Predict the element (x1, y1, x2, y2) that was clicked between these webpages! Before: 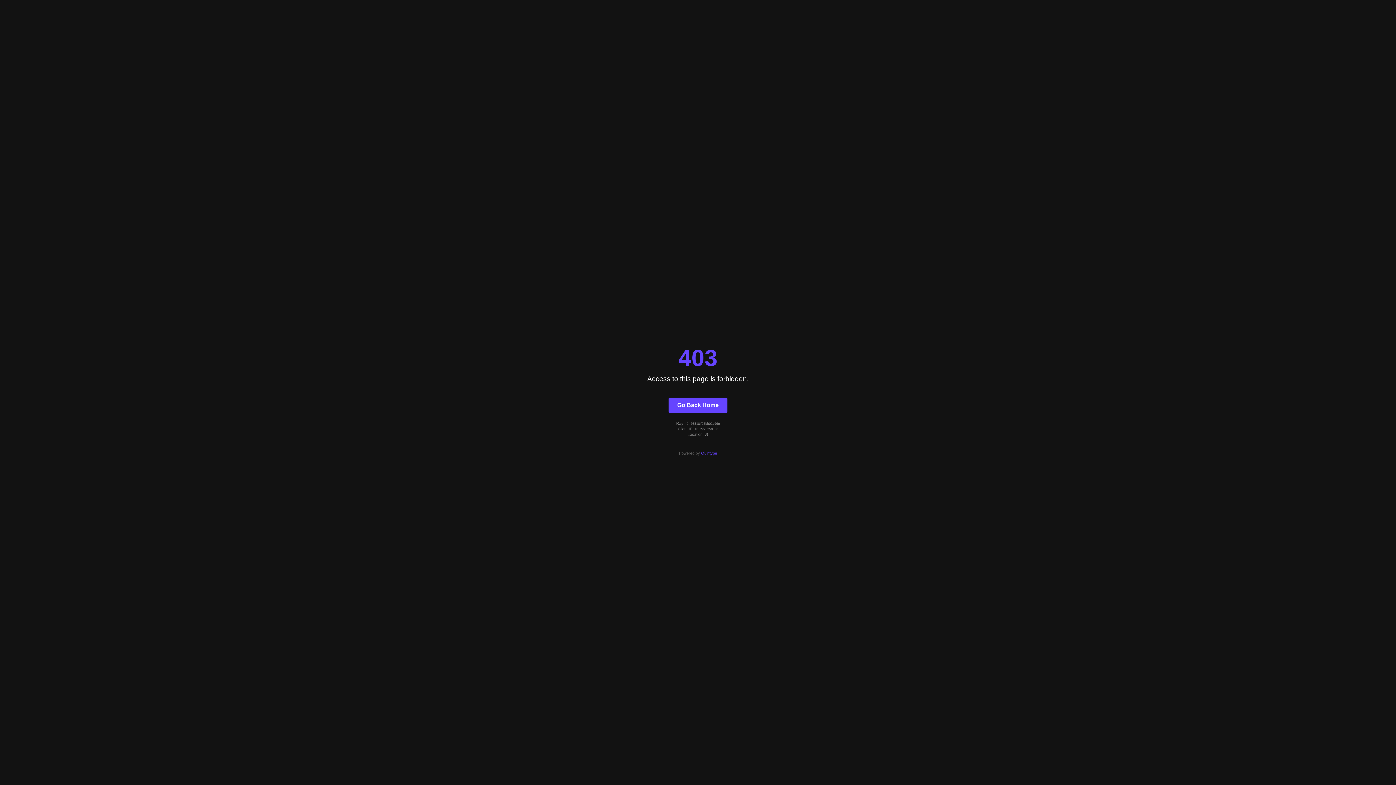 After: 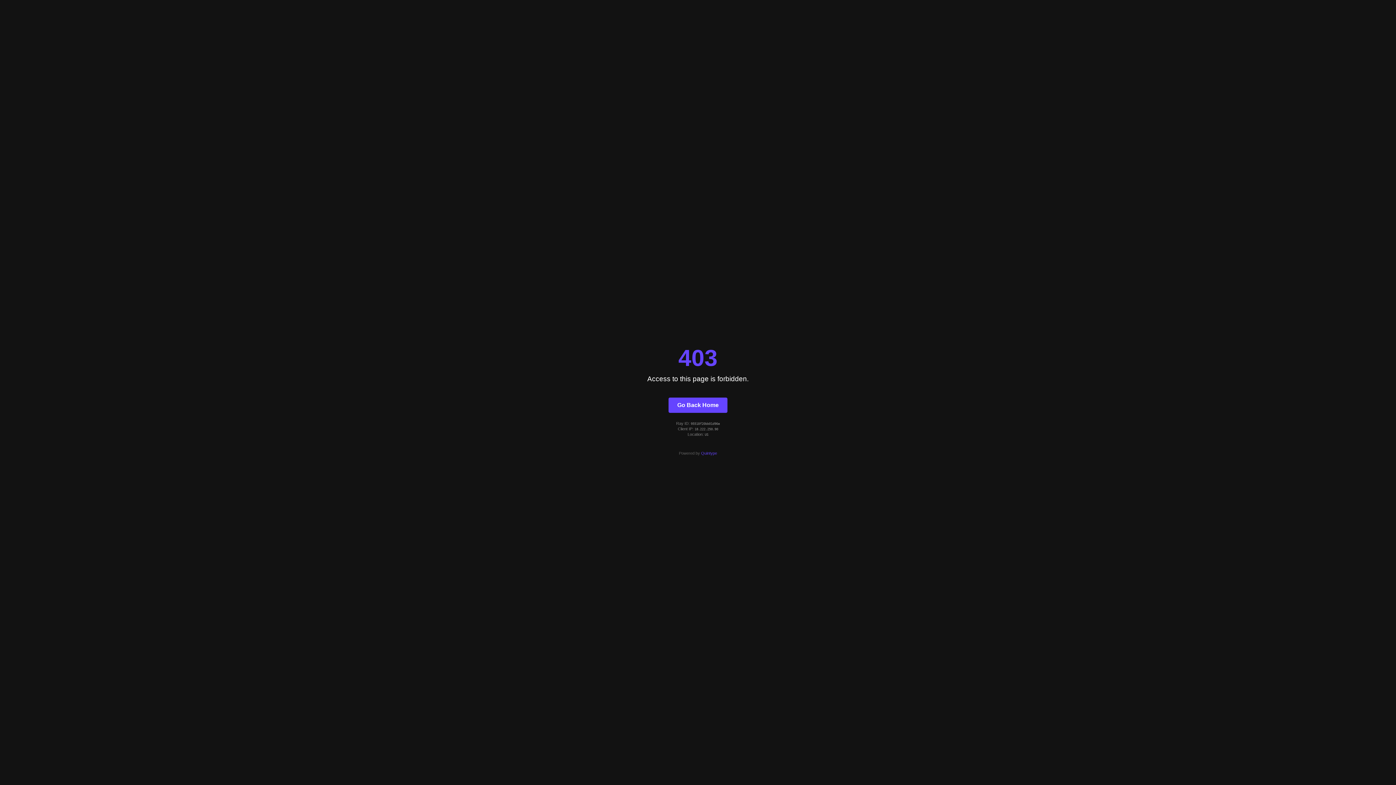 Action: label: Quintype bbox: (701, 451, 717, 455)